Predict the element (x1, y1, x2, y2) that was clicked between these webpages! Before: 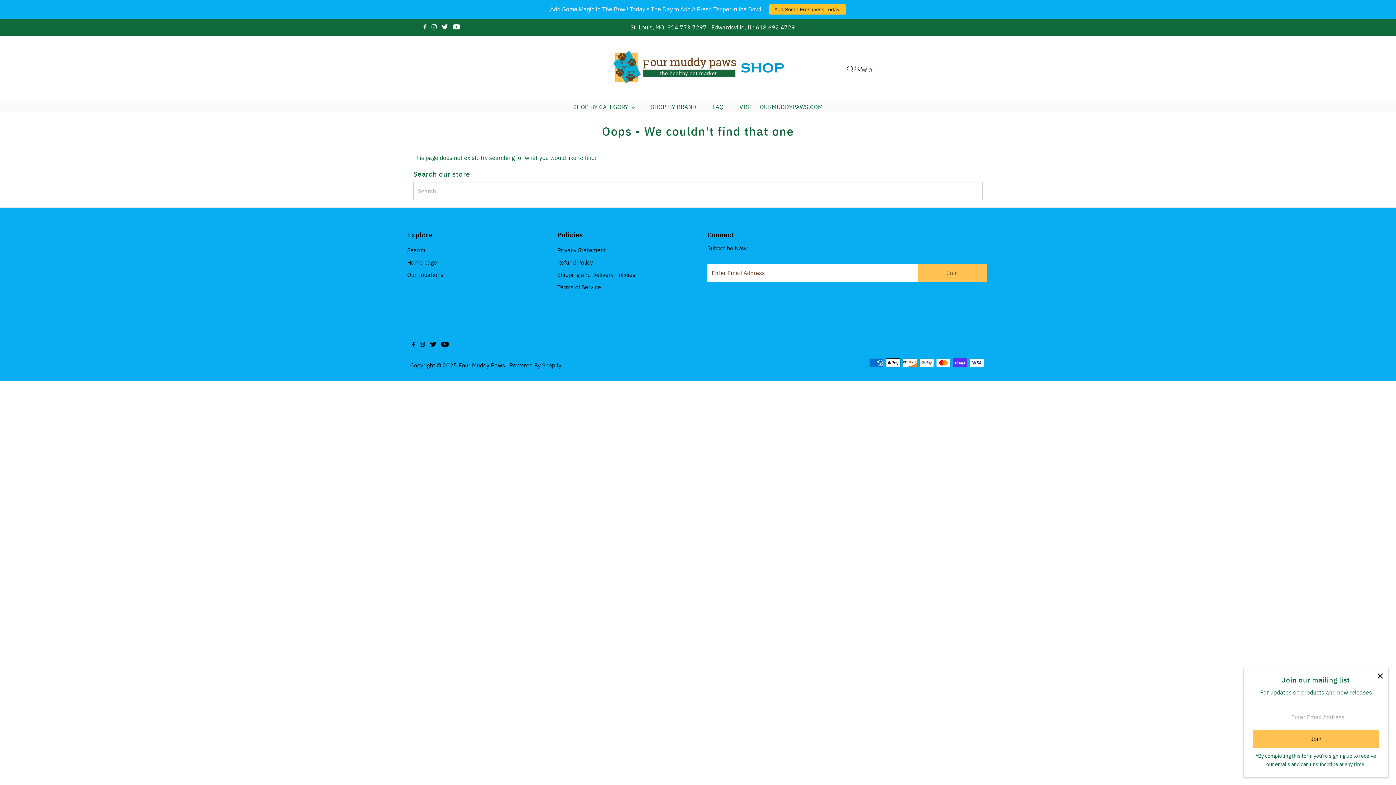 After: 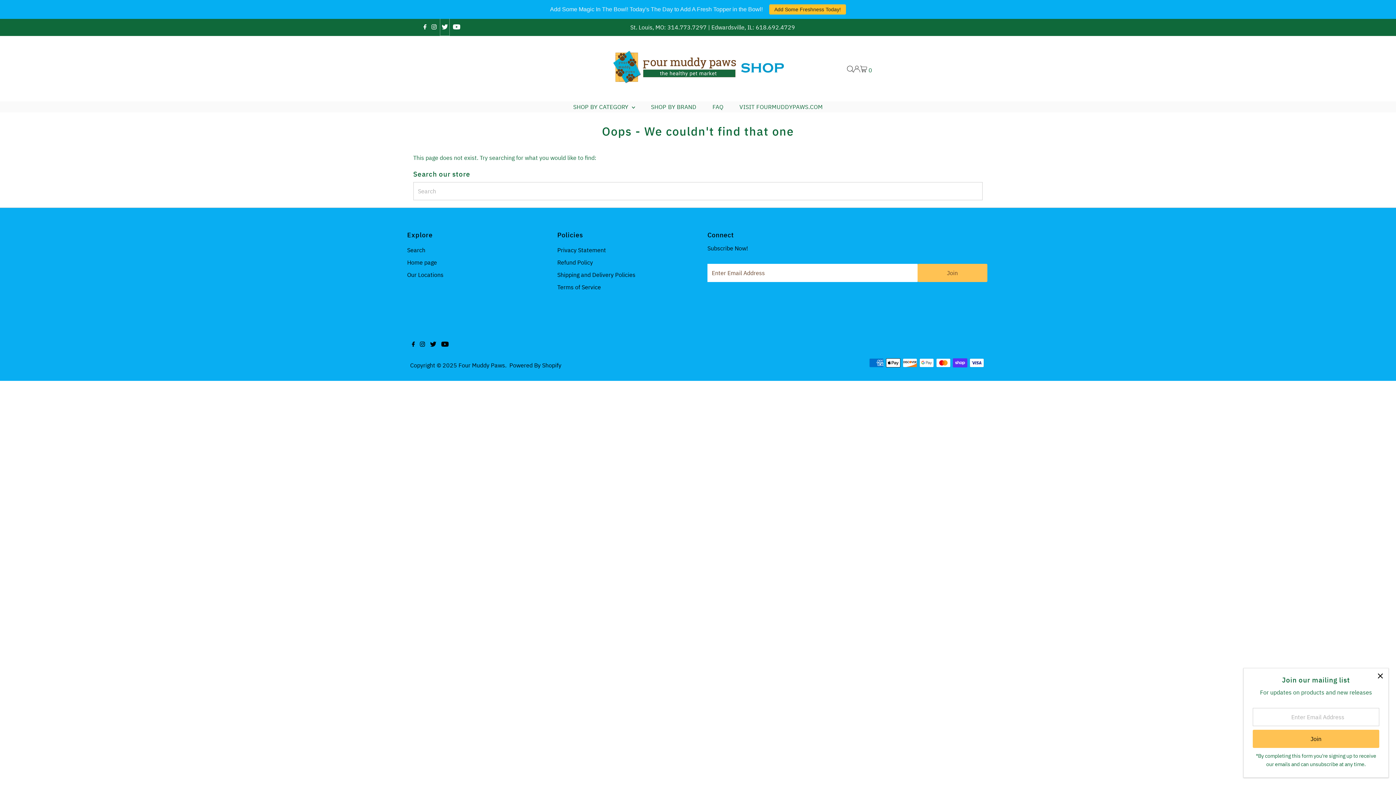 Action: bbox: (439, 18, 449, 36) label: Twitter